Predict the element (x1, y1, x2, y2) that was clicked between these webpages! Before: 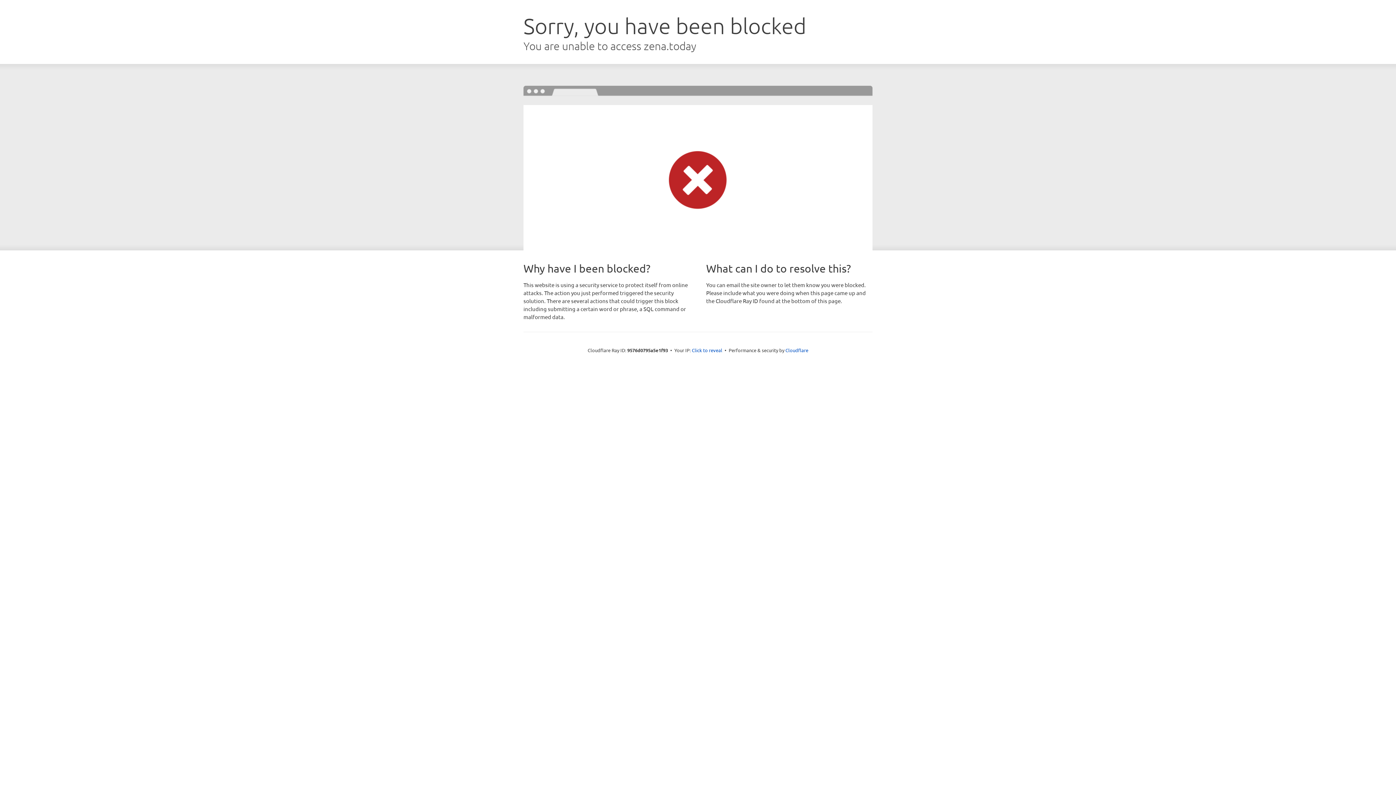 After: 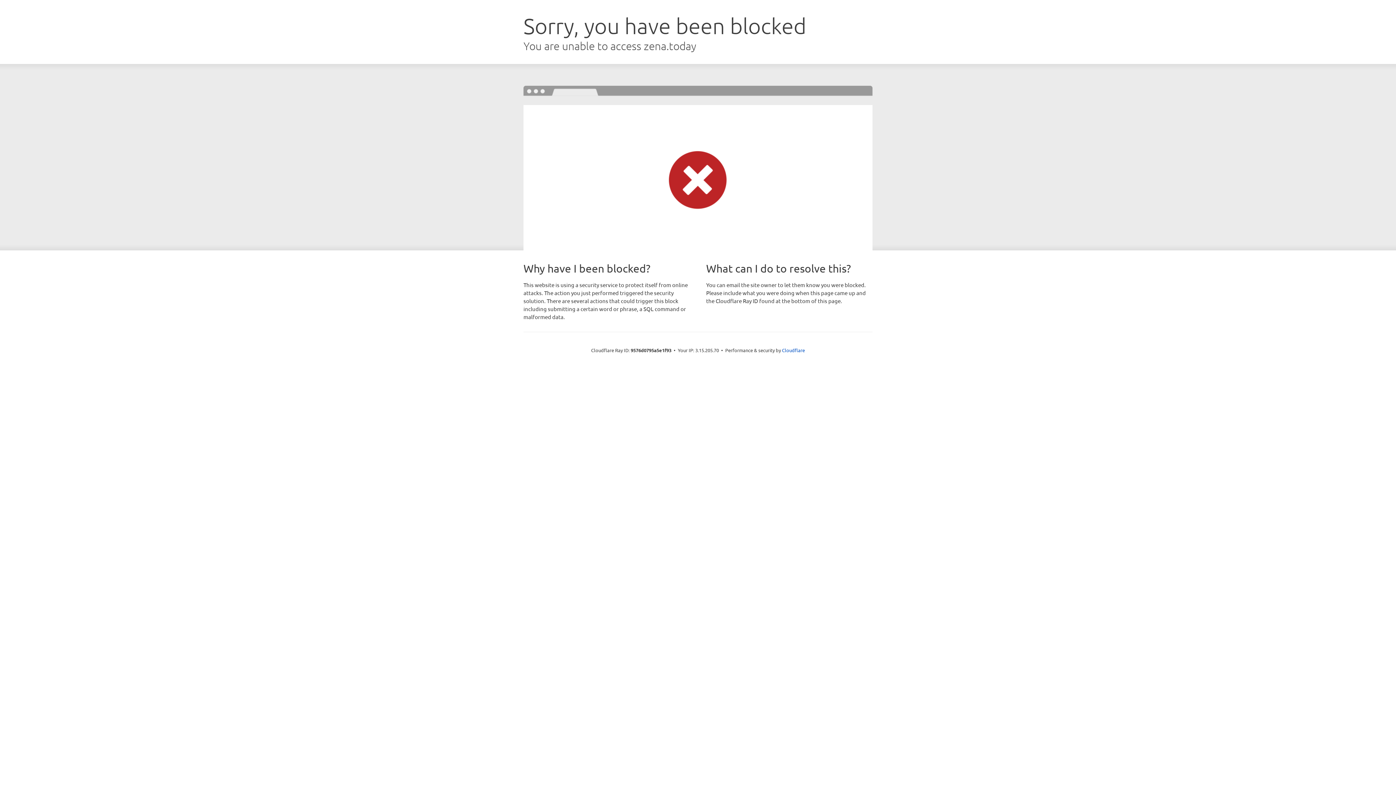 Action: bbox: (692, 346, 722, 353) label: Click to reveal